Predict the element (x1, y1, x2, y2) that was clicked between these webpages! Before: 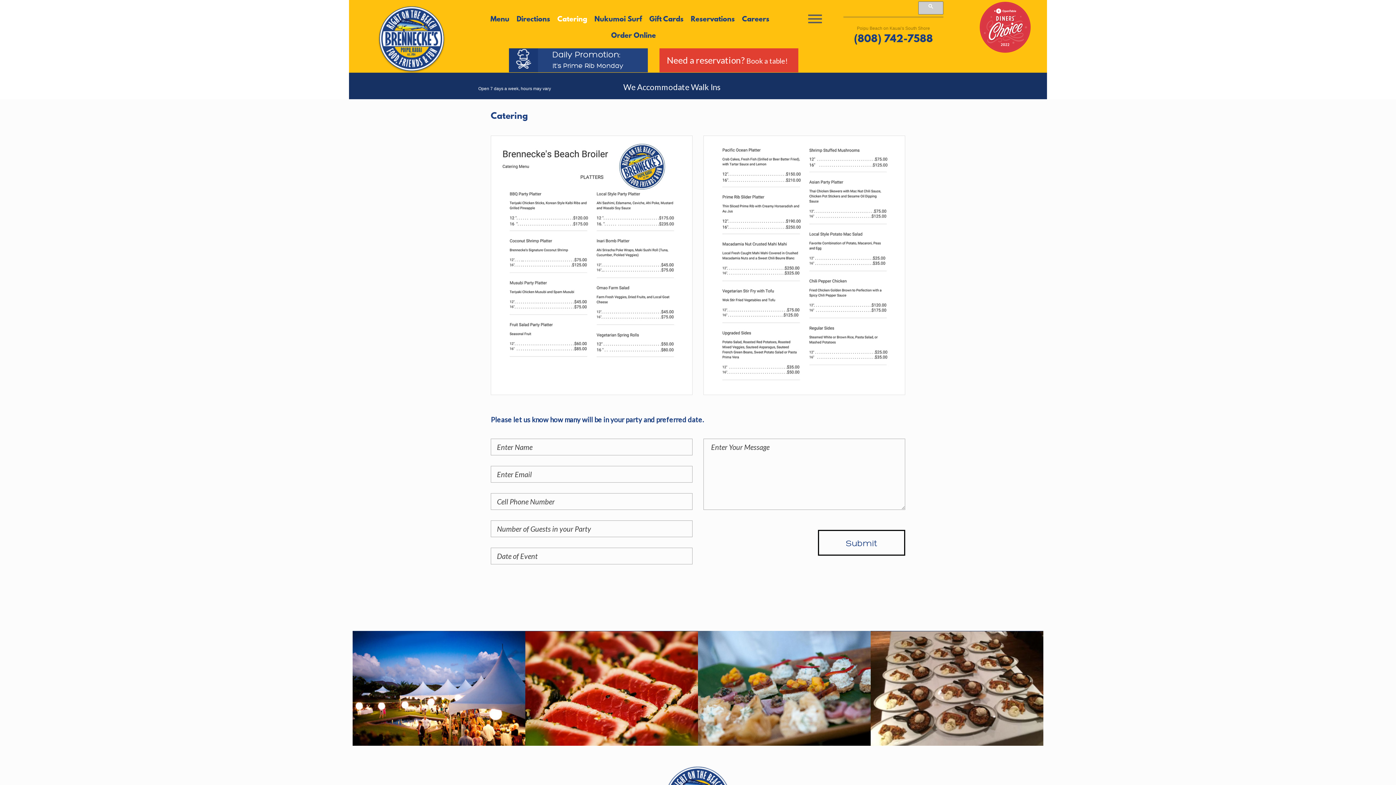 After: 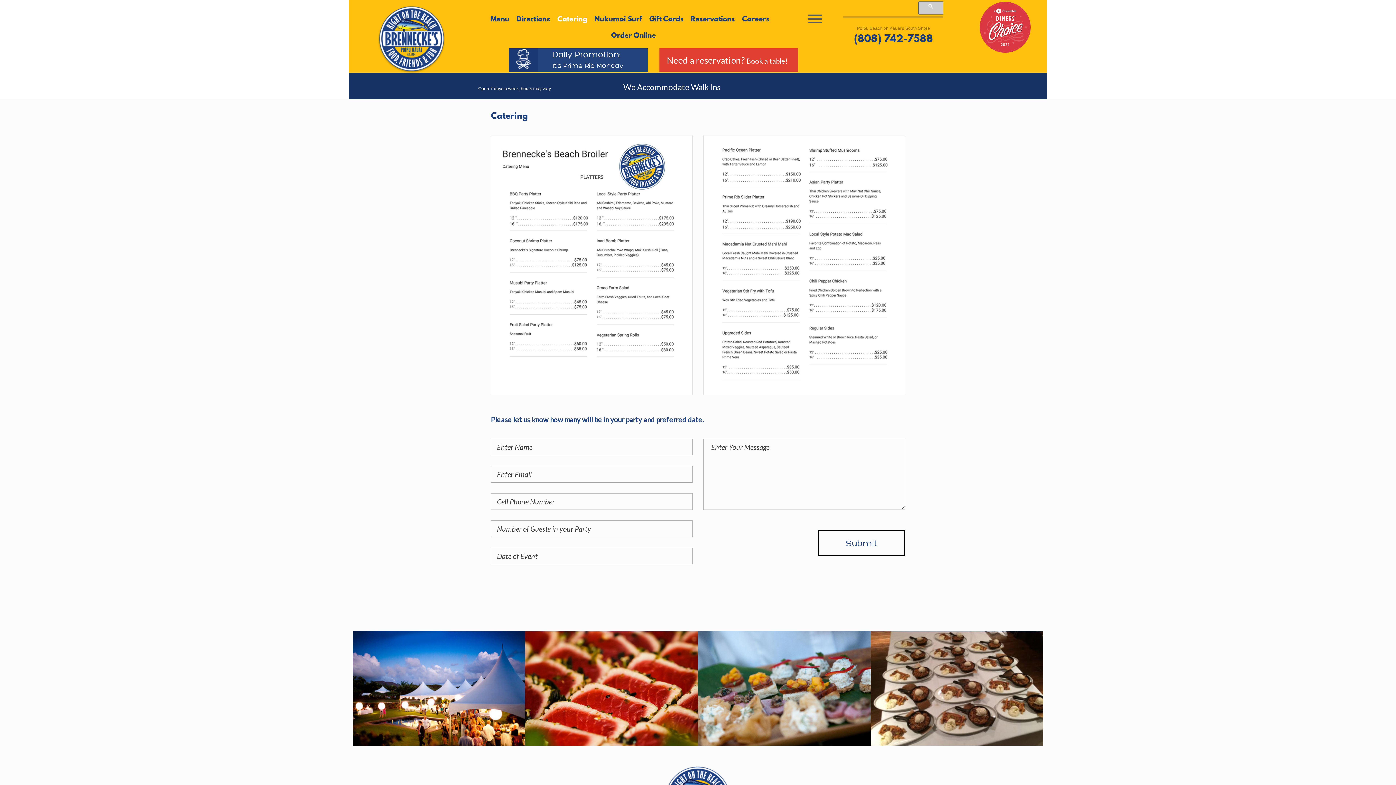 Action: bbox: (918, 1, 943, 14)